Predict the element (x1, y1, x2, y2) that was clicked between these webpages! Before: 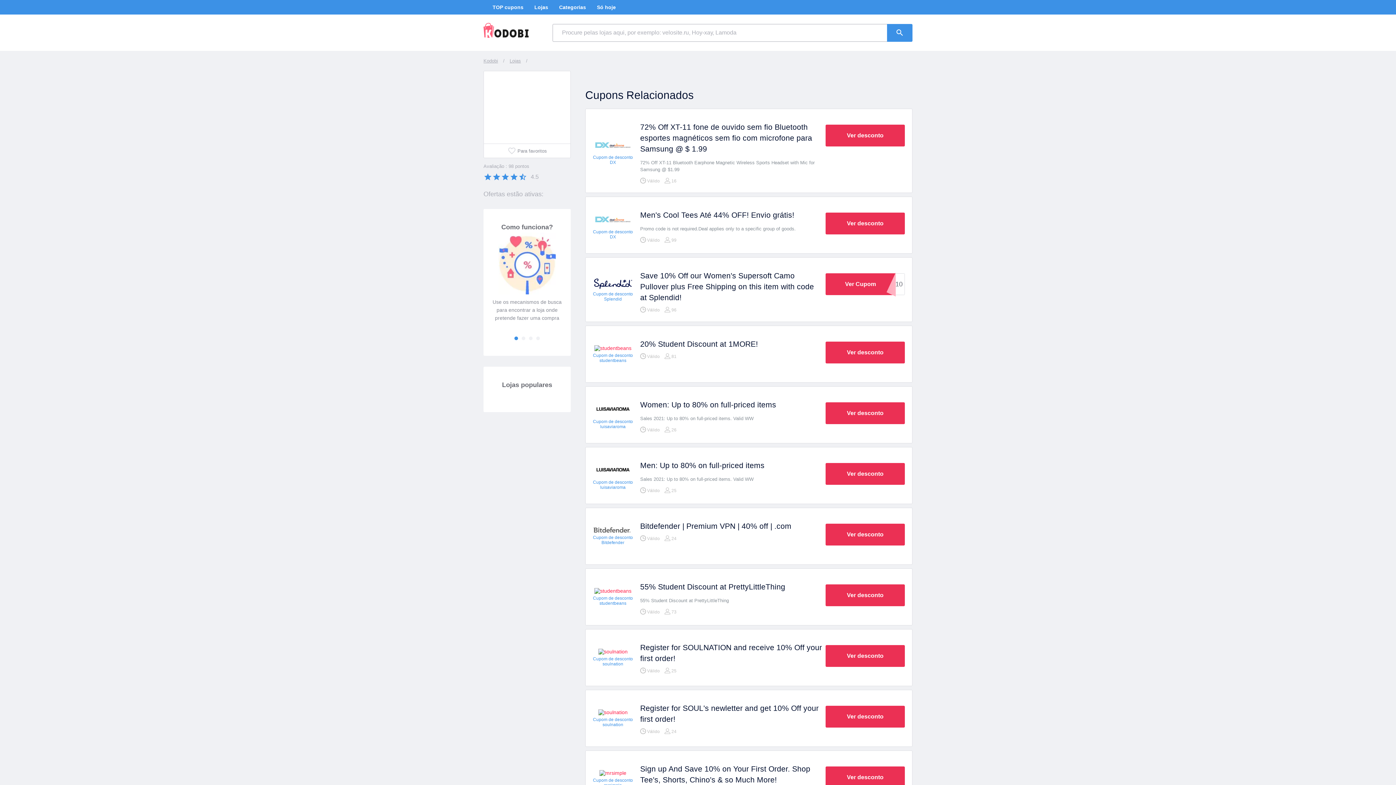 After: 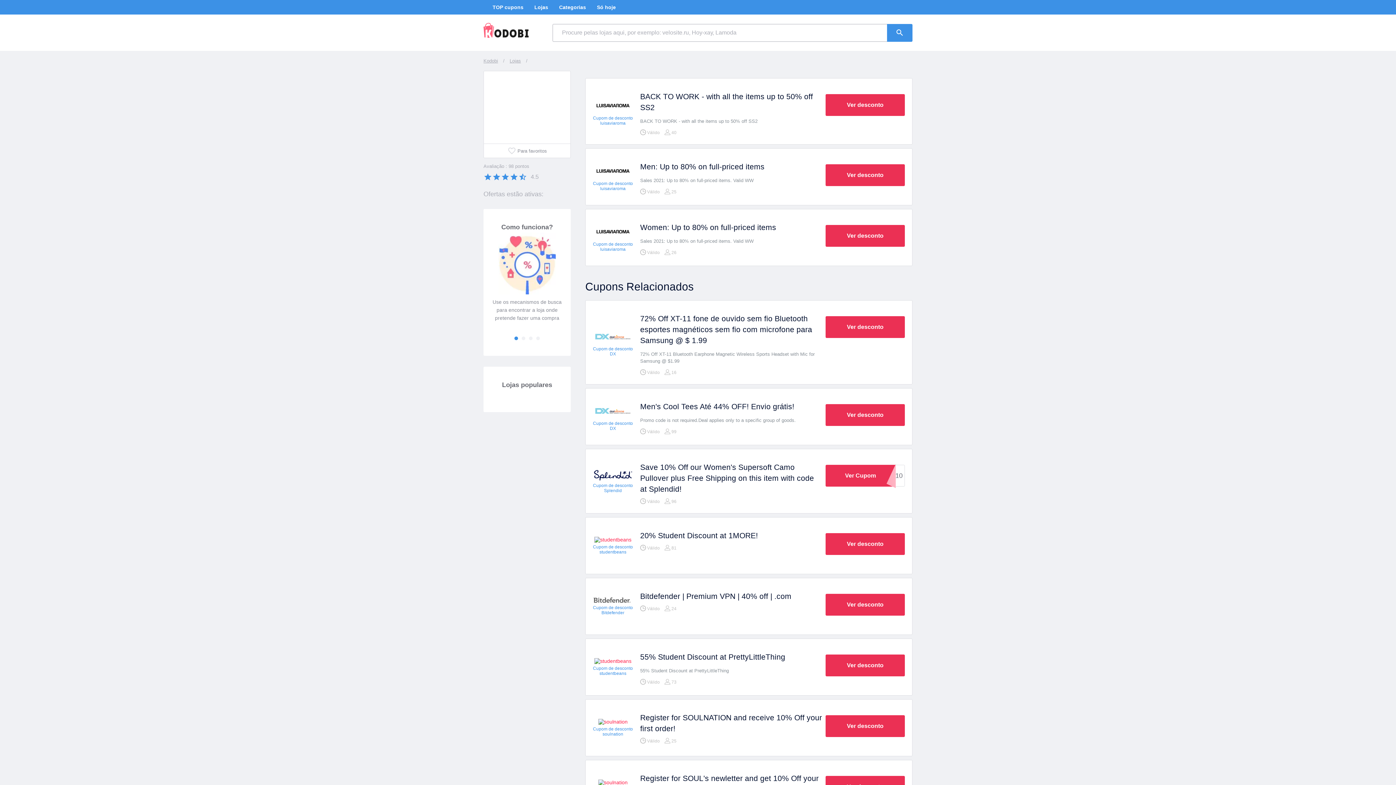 Action: label: Cupom de desconto luisaviaroma bbox: (593, 419, 633, 429)